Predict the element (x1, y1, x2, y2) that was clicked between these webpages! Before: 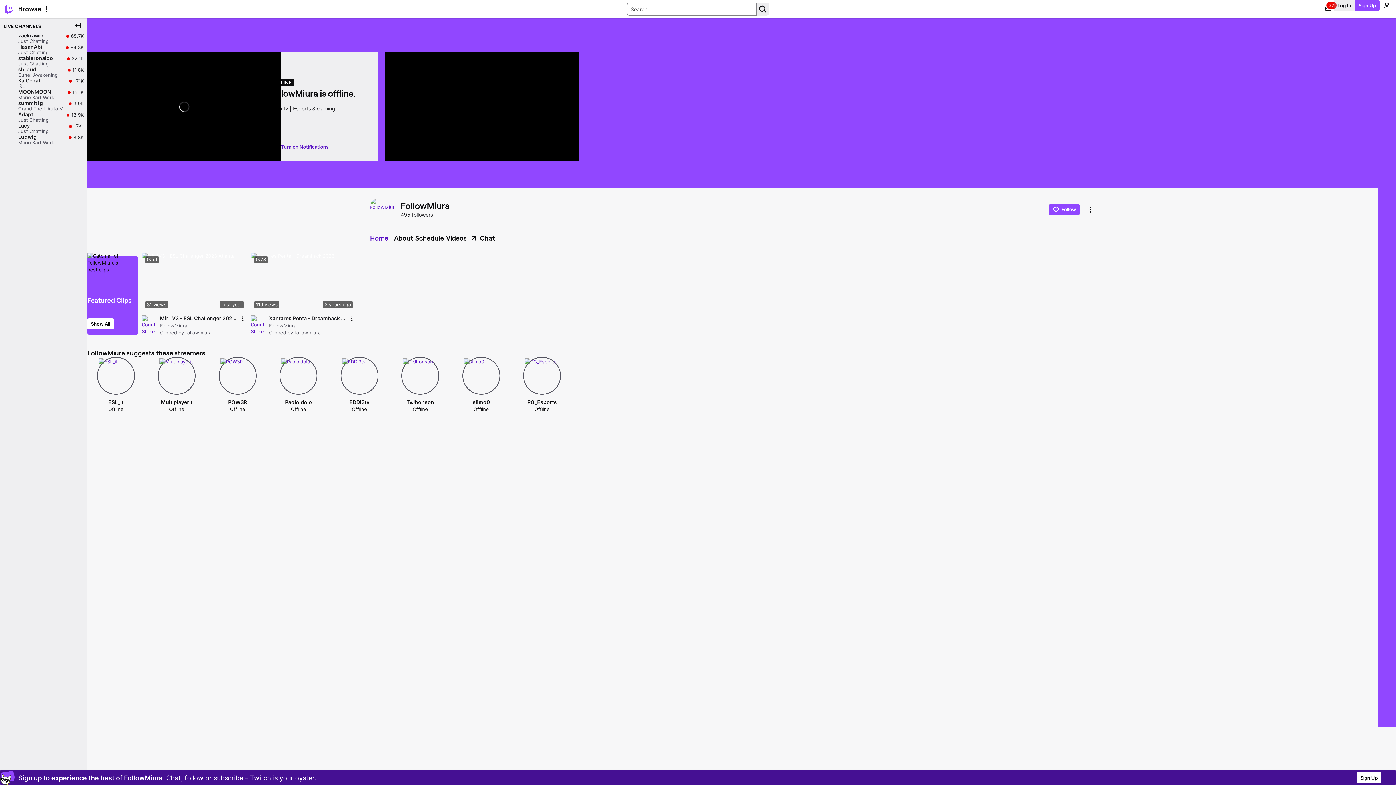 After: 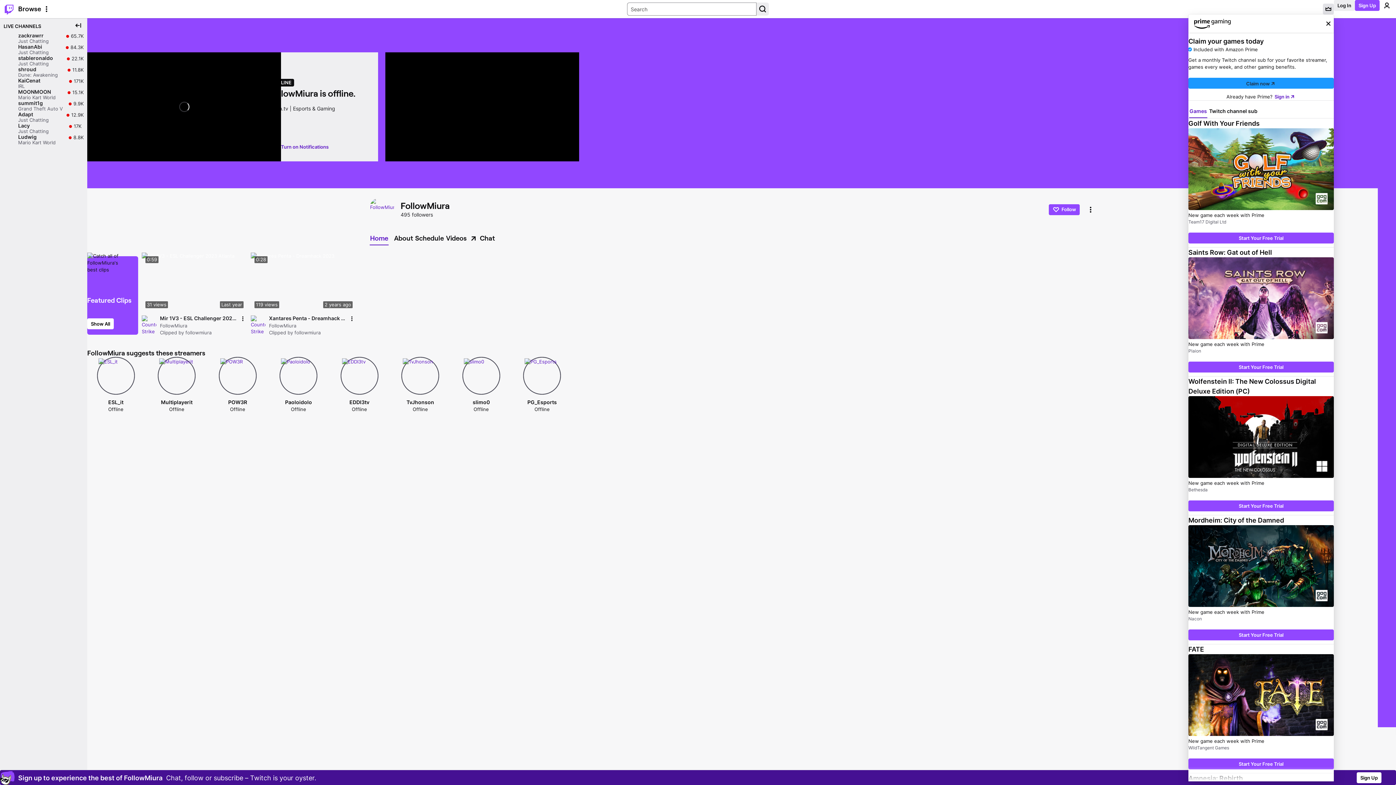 Action: label: Prime offers bbox: (1323, 3, 1334, 14)